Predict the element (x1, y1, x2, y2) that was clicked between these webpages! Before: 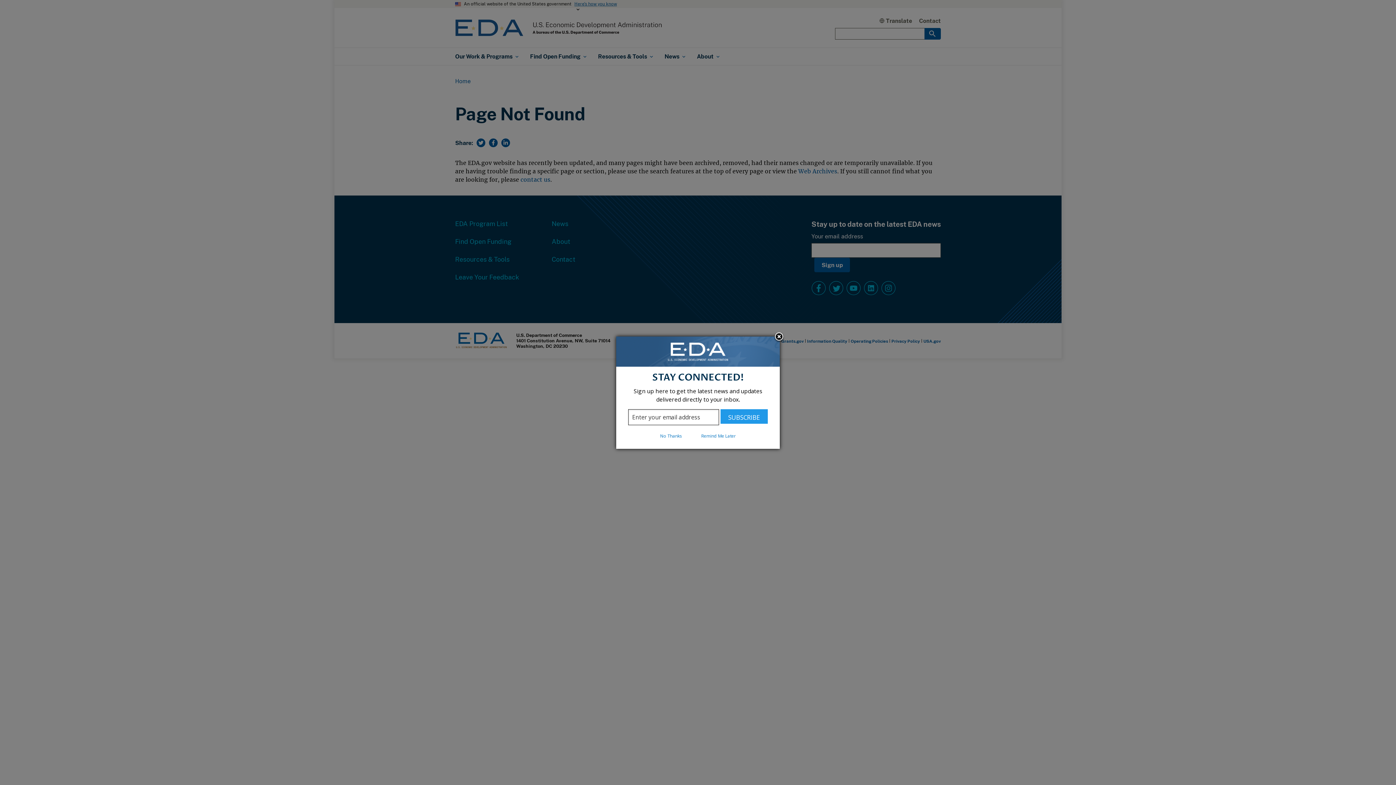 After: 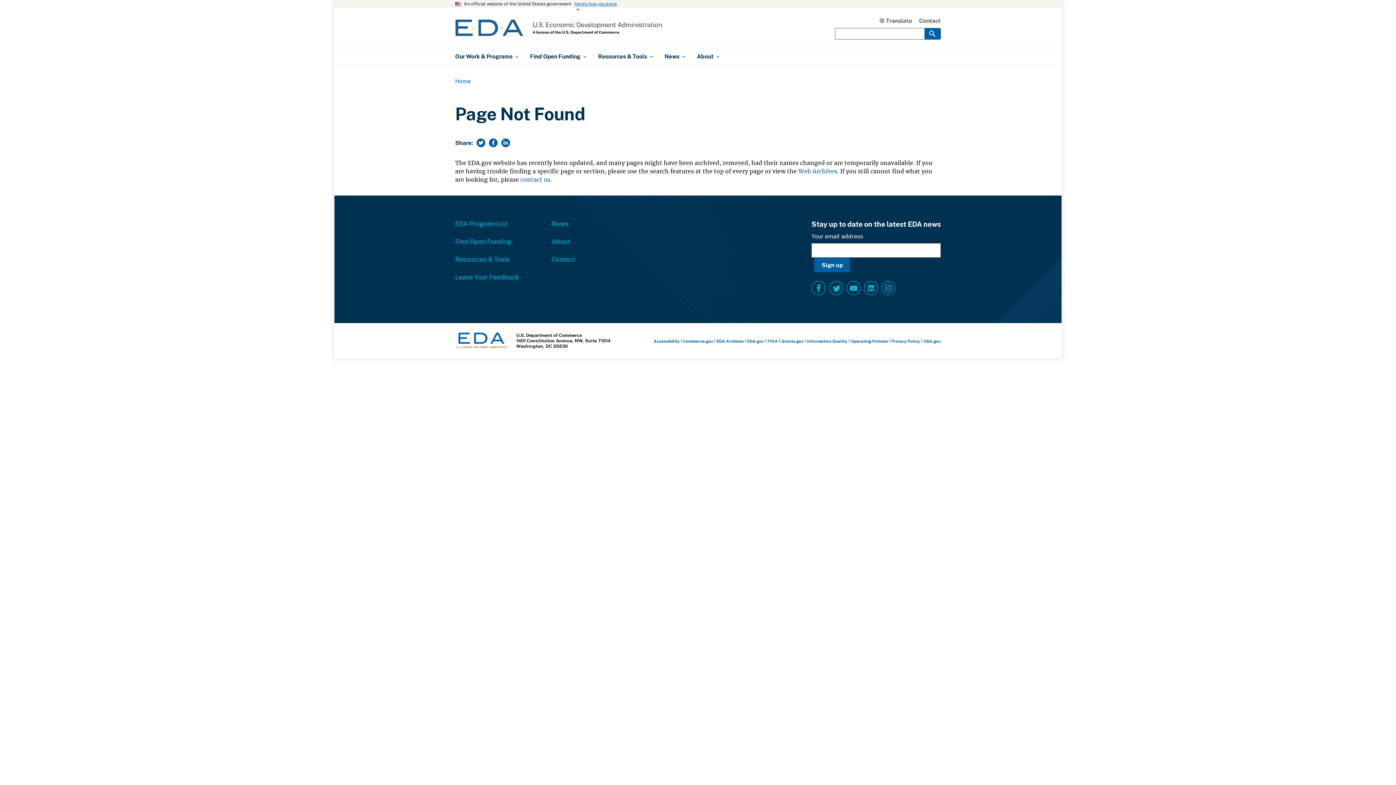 Action: label: Close subscription dialog bbox: (773, 332, 784, 342)